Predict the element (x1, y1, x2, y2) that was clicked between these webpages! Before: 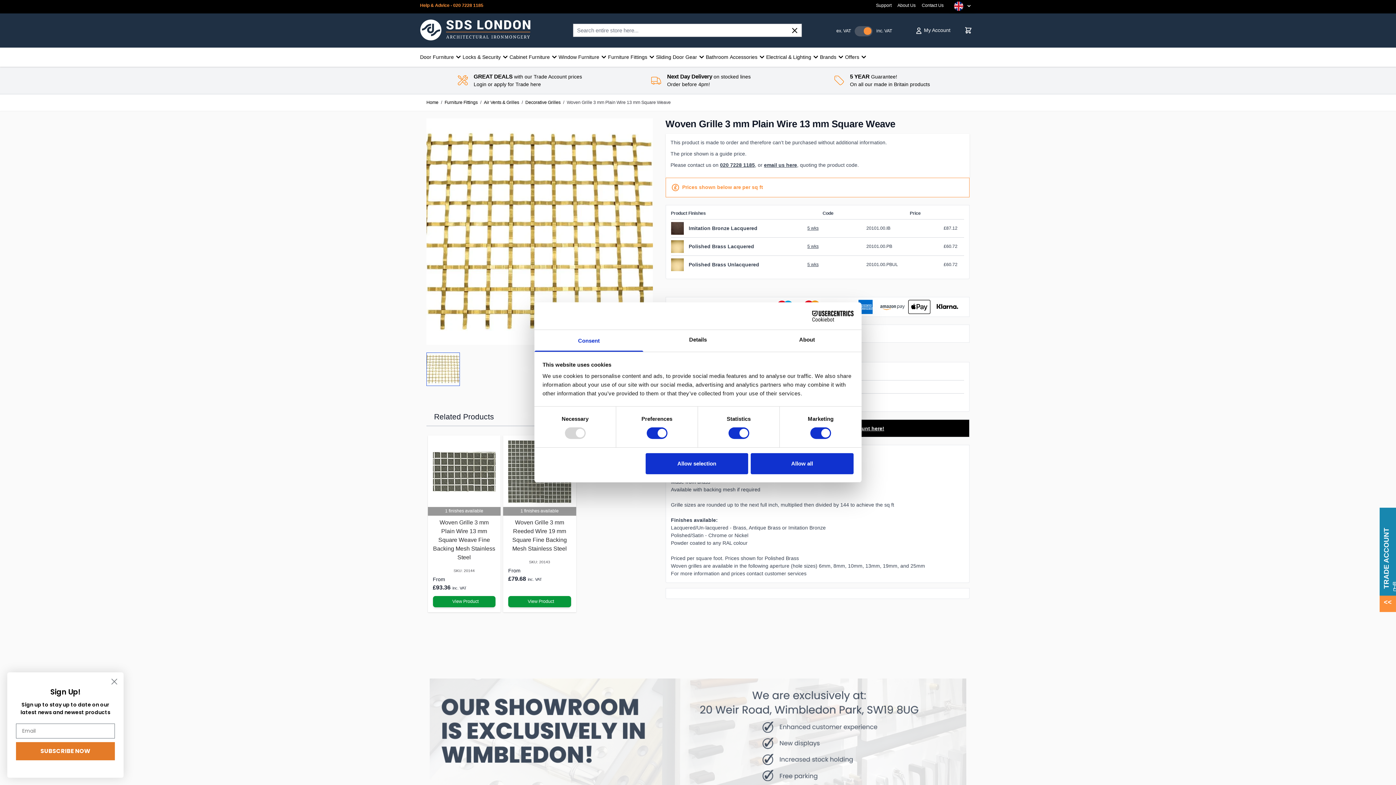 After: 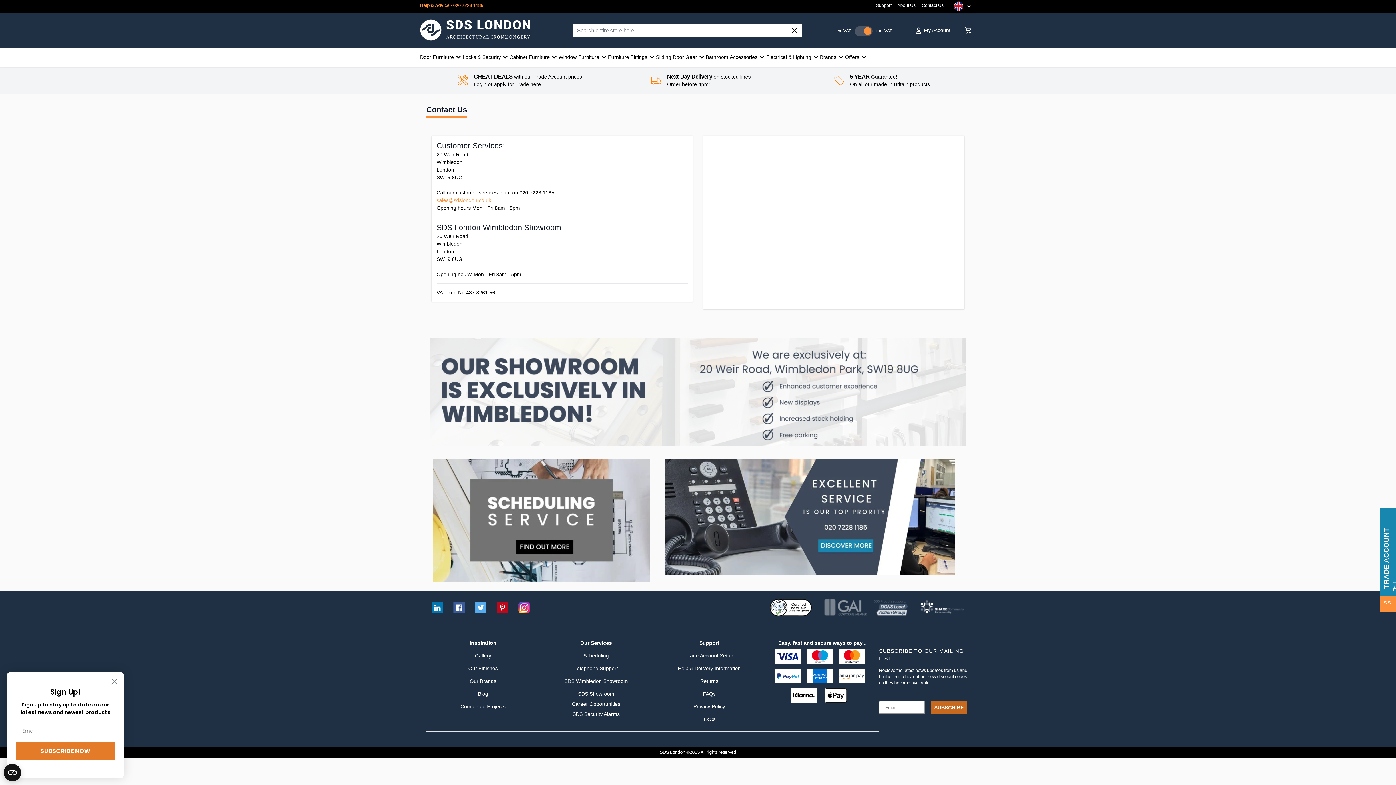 Action: label: Contact Us bbox: (922, 2, 943, 8)